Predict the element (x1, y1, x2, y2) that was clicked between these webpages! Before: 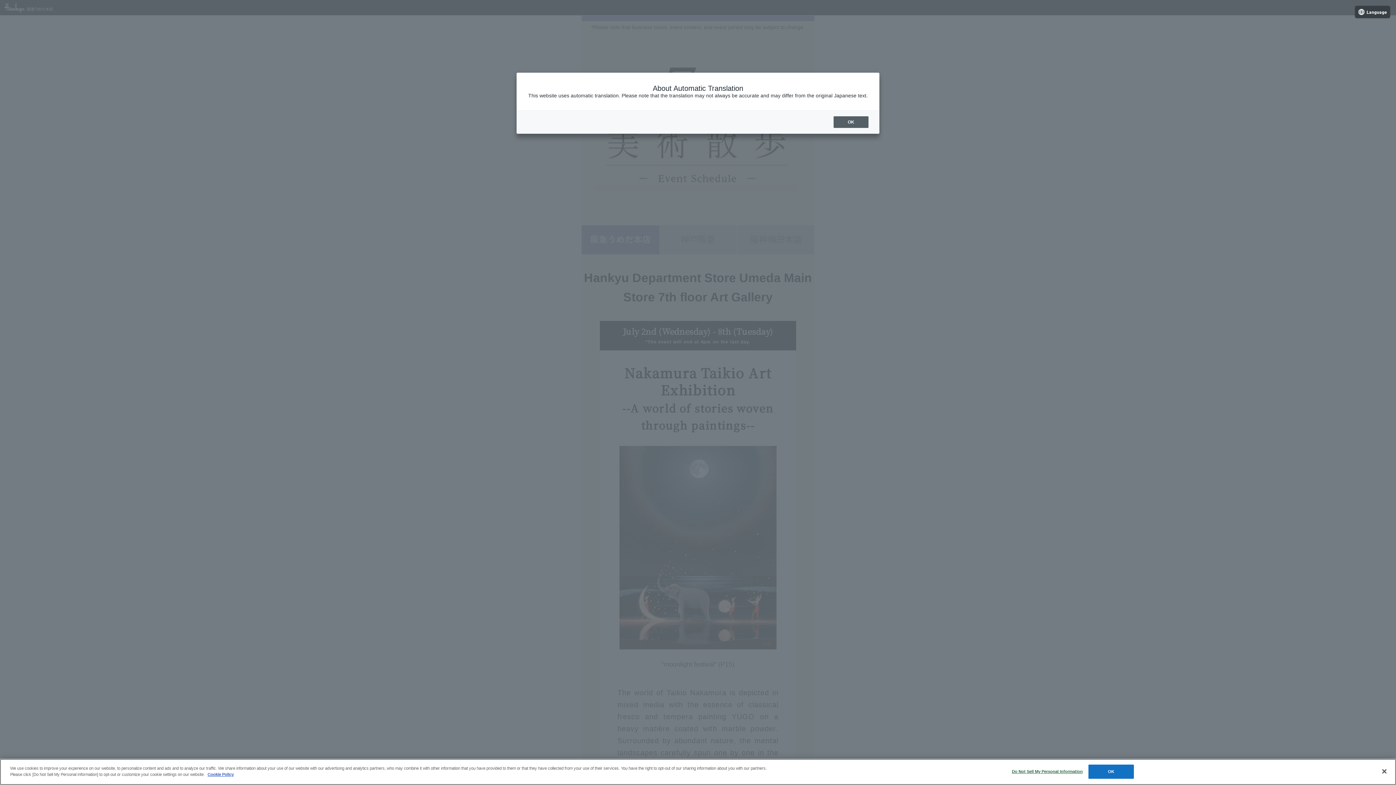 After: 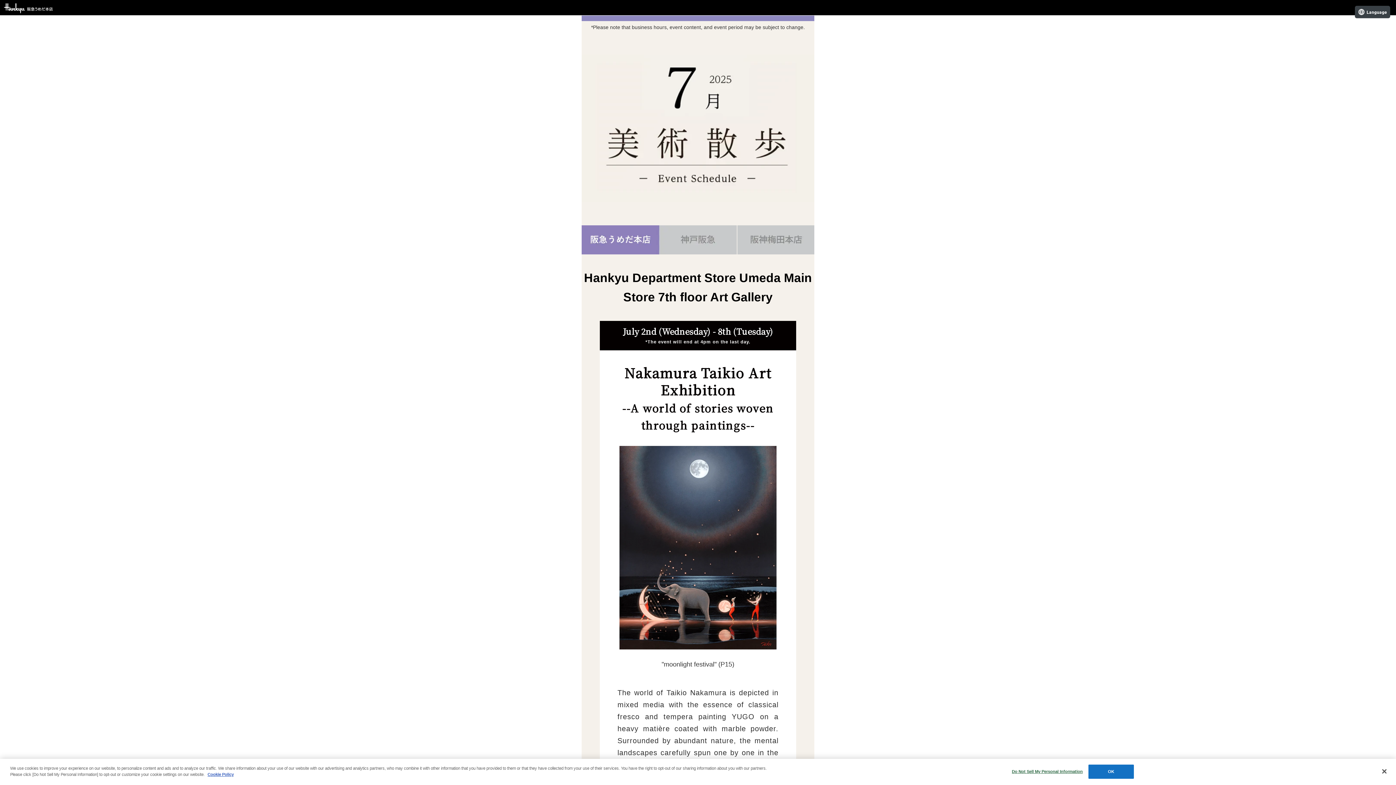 Action: bbox: (833, 116, 868, 128) label: OK